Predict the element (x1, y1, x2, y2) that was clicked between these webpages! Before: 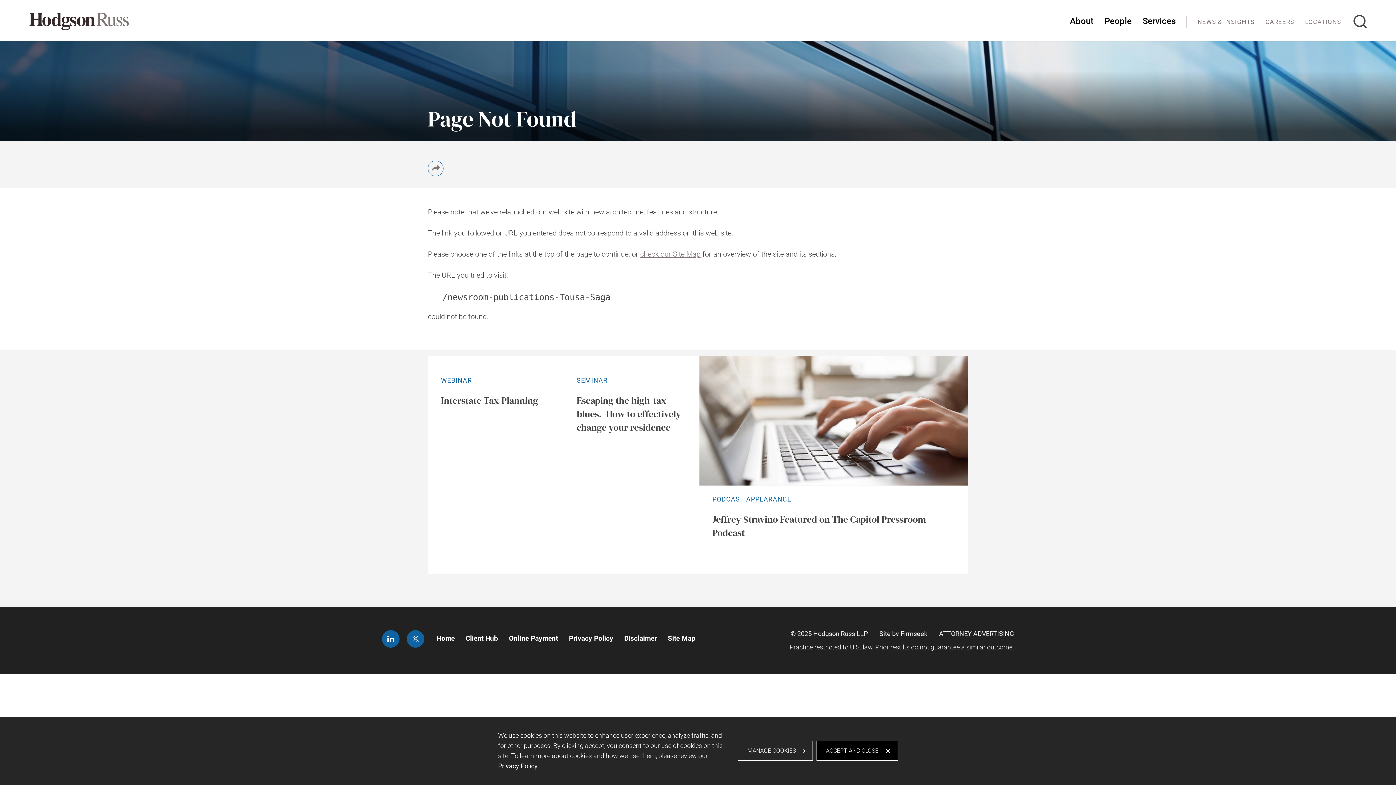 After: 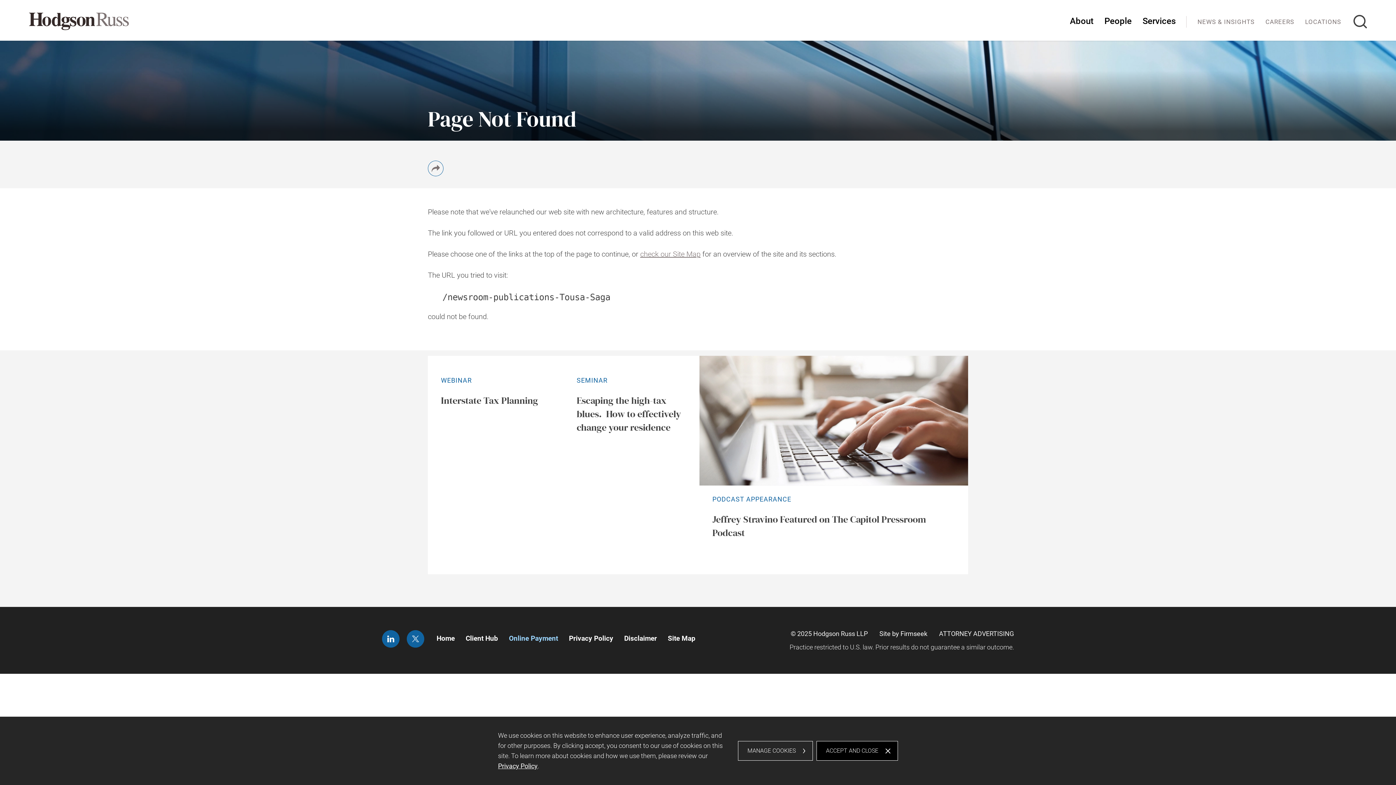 Action: label: Online Payment bbox: (509, 634, 558, 642)